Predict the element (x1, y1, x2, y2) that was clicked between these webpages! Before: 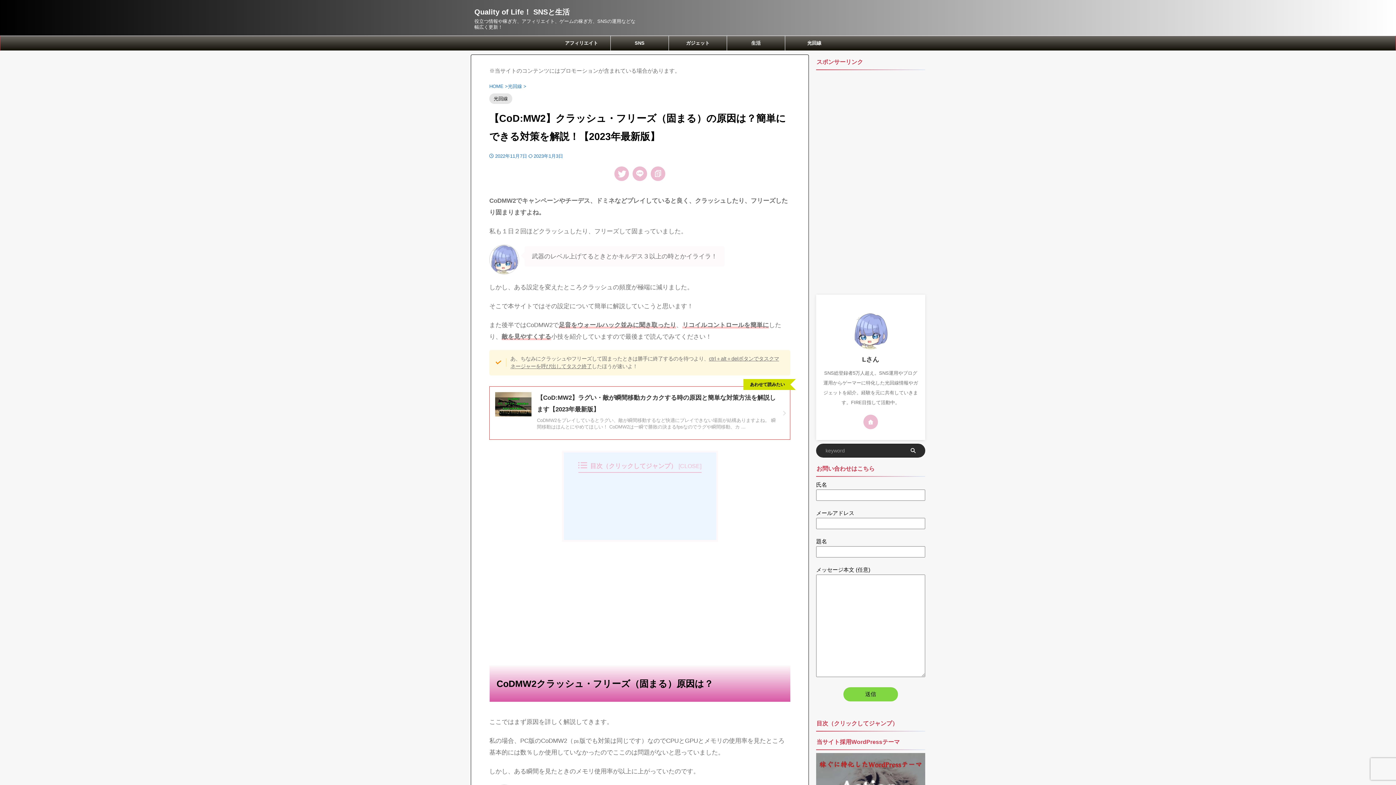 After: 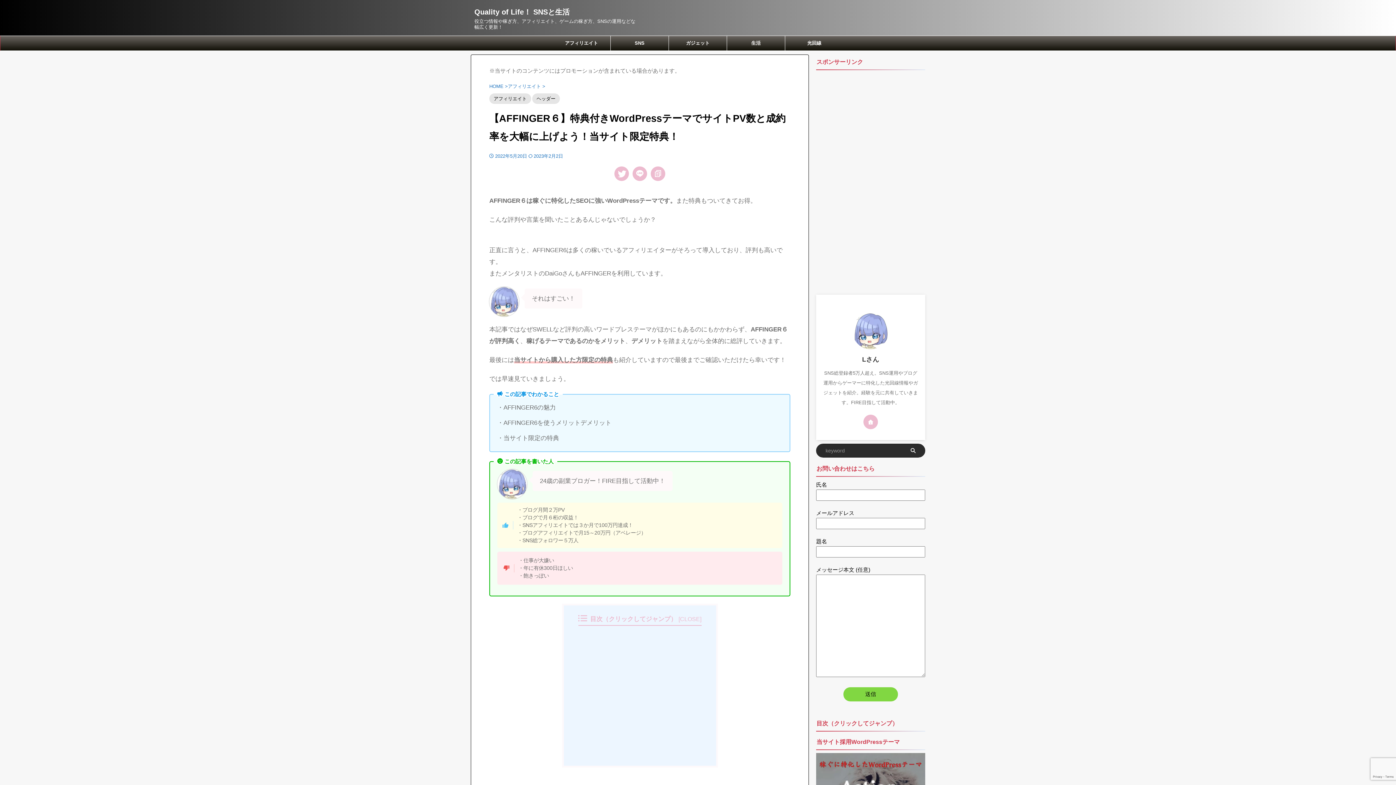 Action: bbox: (816, 630, 925, 637)